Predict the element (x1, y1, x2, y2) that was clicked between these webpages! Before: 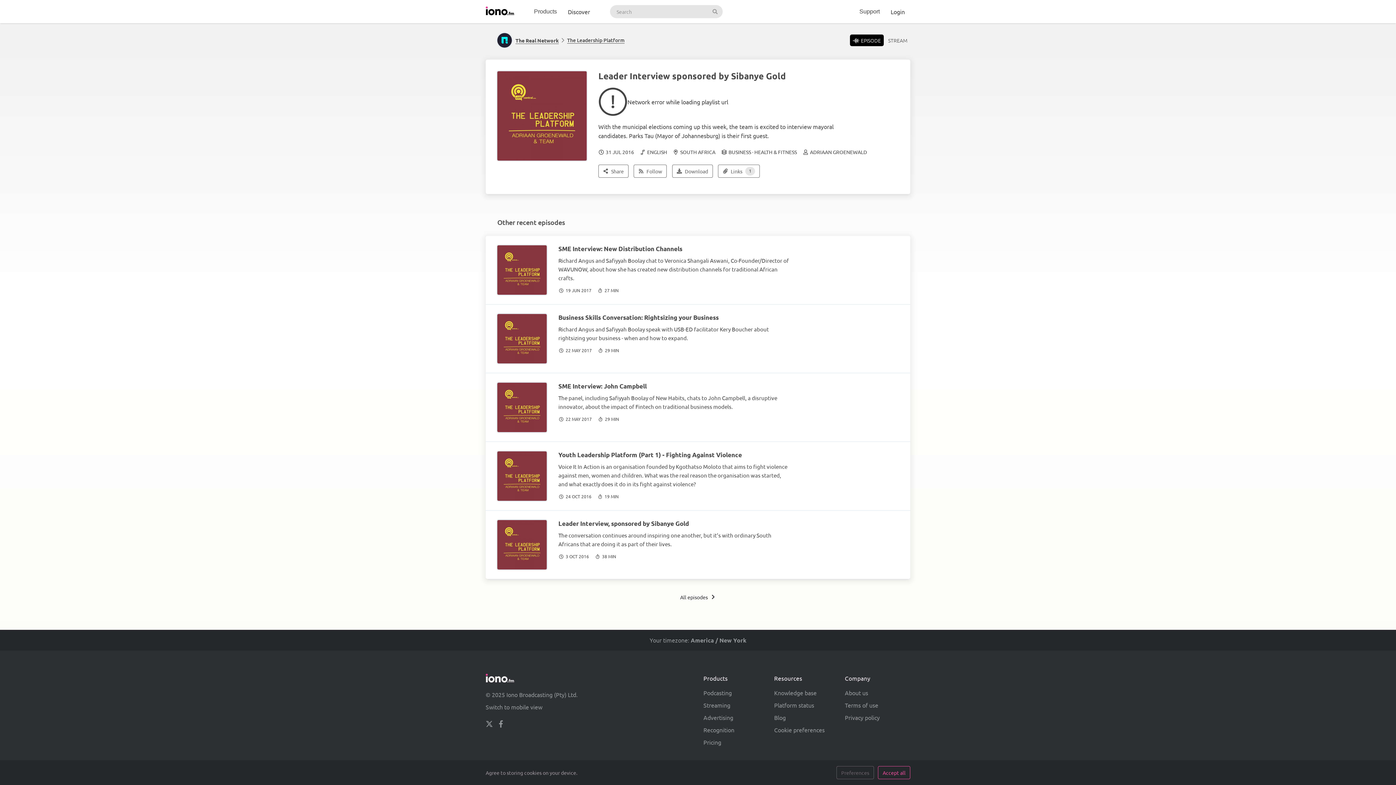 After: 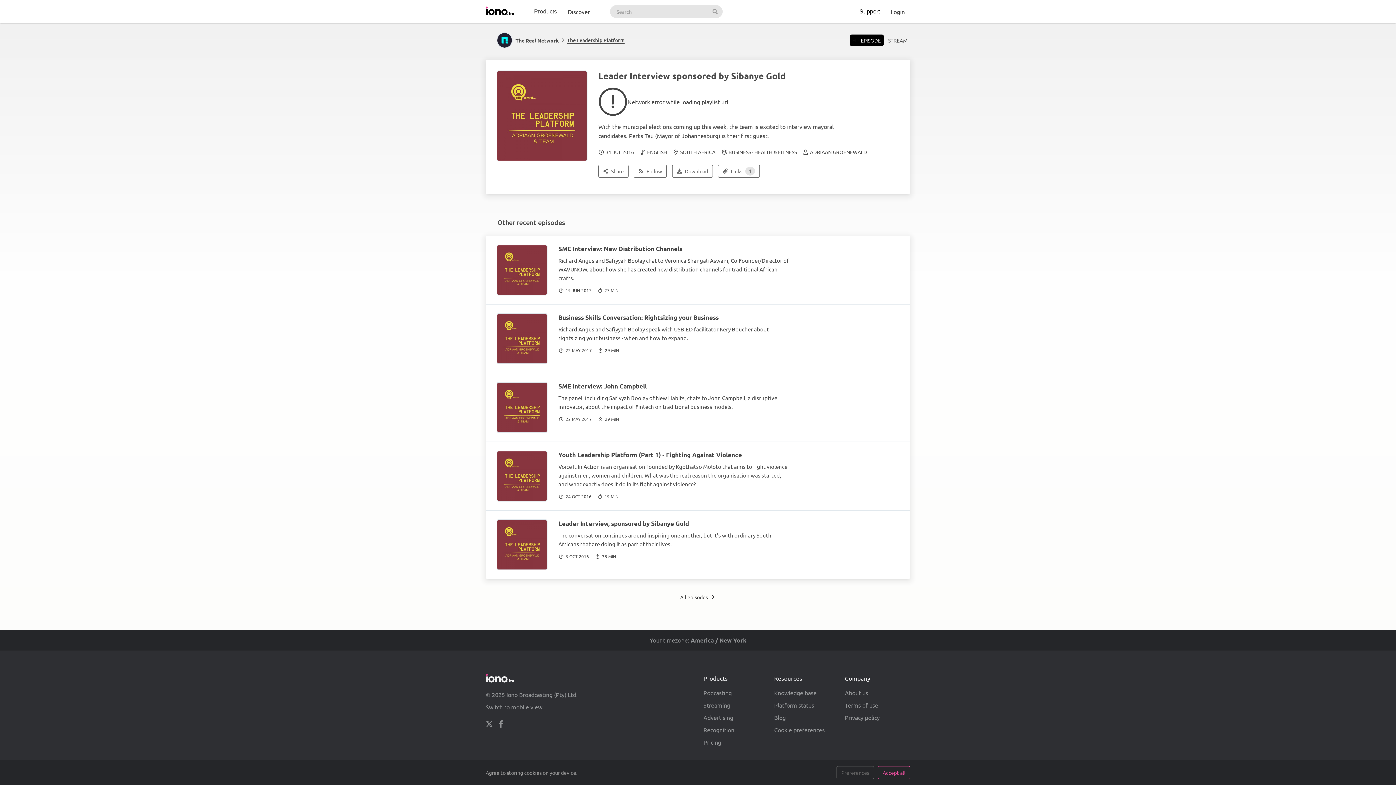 Action: bbox: (854, 0, 885, 23) label: Support